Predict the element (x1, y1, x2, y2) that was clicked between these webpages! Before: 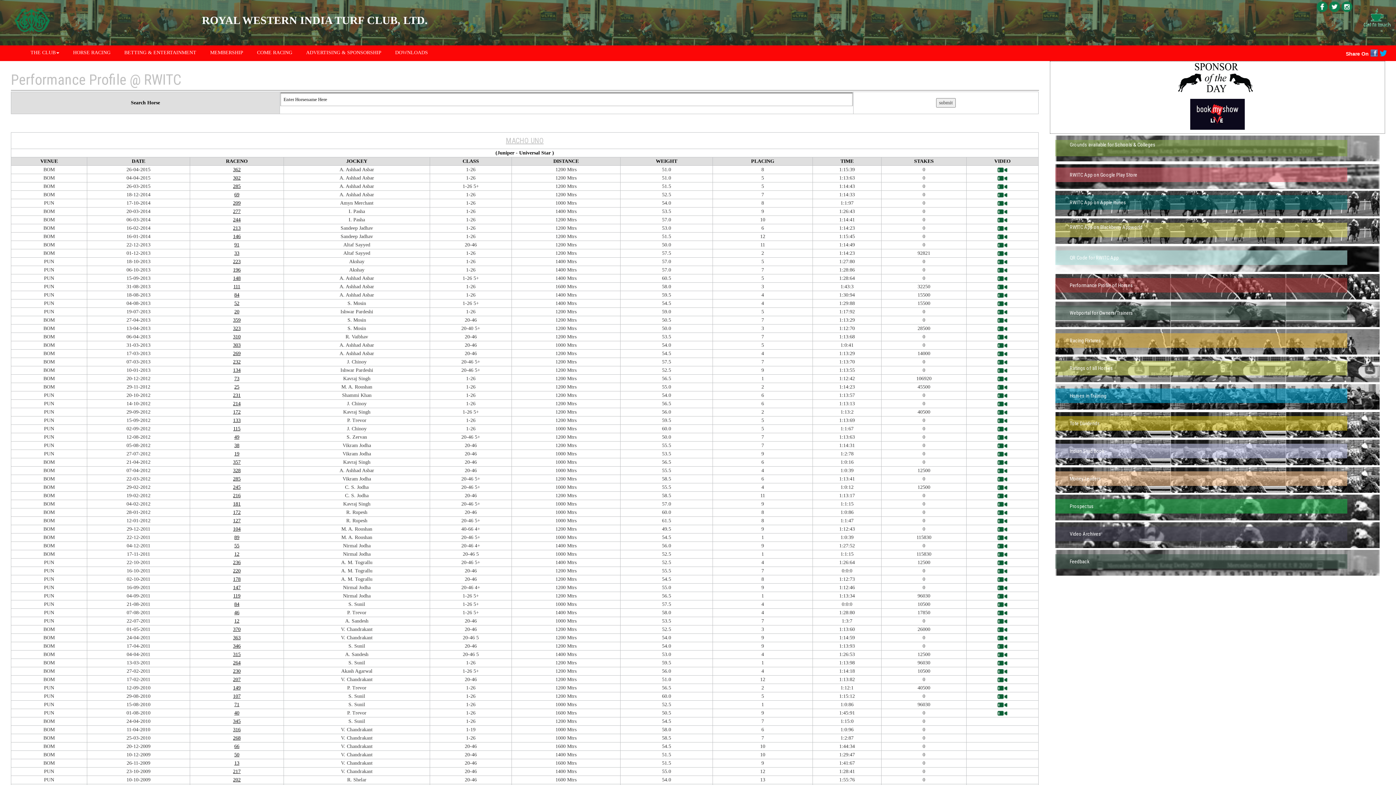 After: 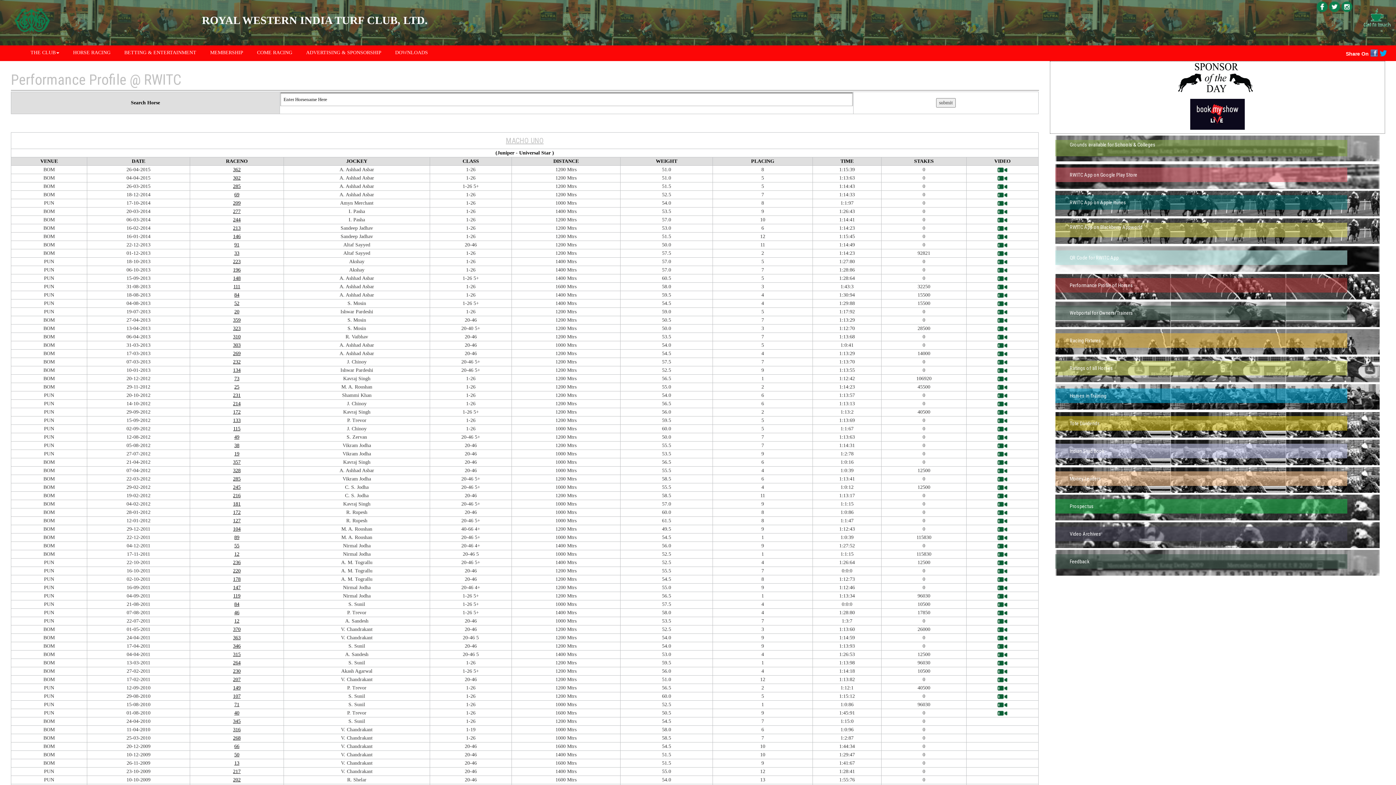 Action: label: 244 bbox: (233, 217, 240, 222)